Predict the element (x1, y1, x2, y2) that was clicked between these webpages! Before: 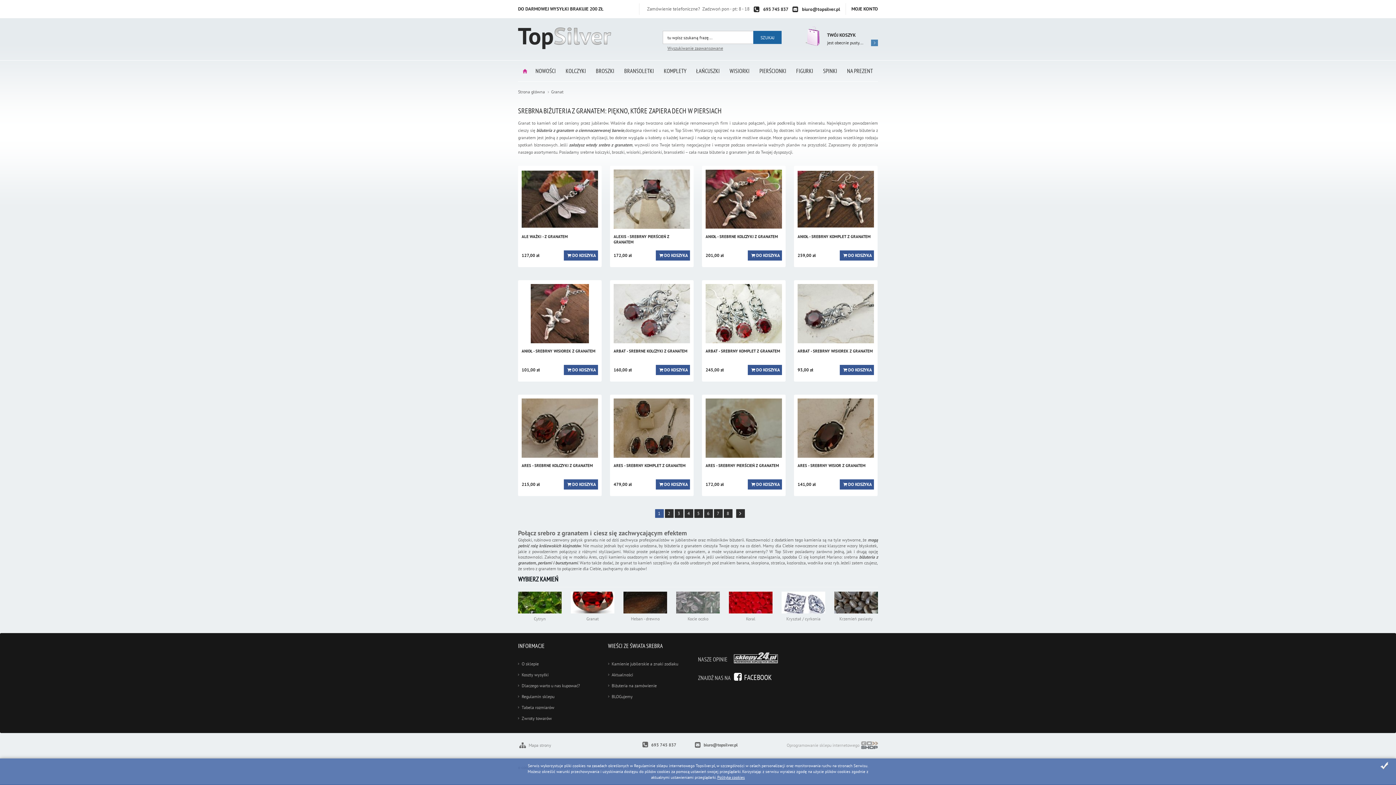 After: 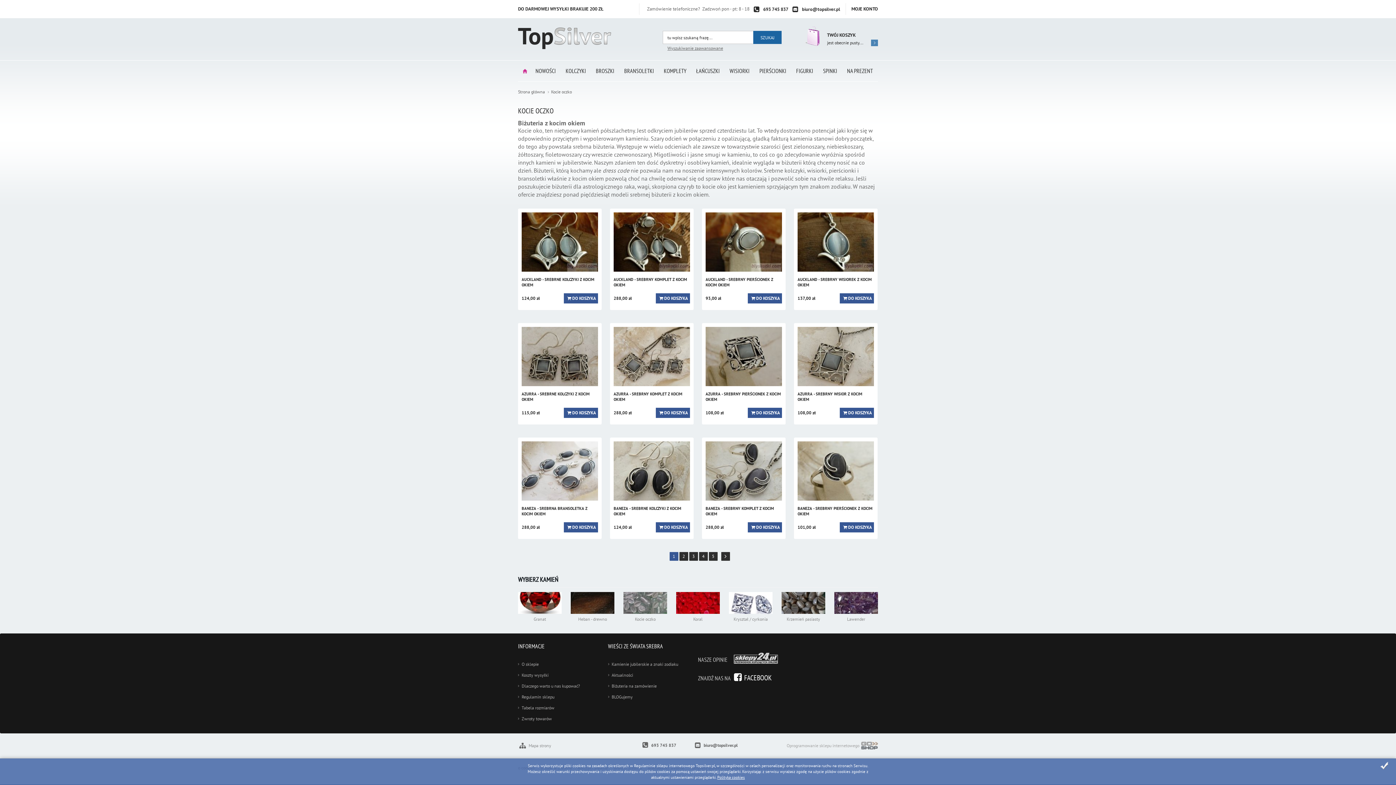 Action: label: Kocie oczko bbox: (834, 592, 878, 624)